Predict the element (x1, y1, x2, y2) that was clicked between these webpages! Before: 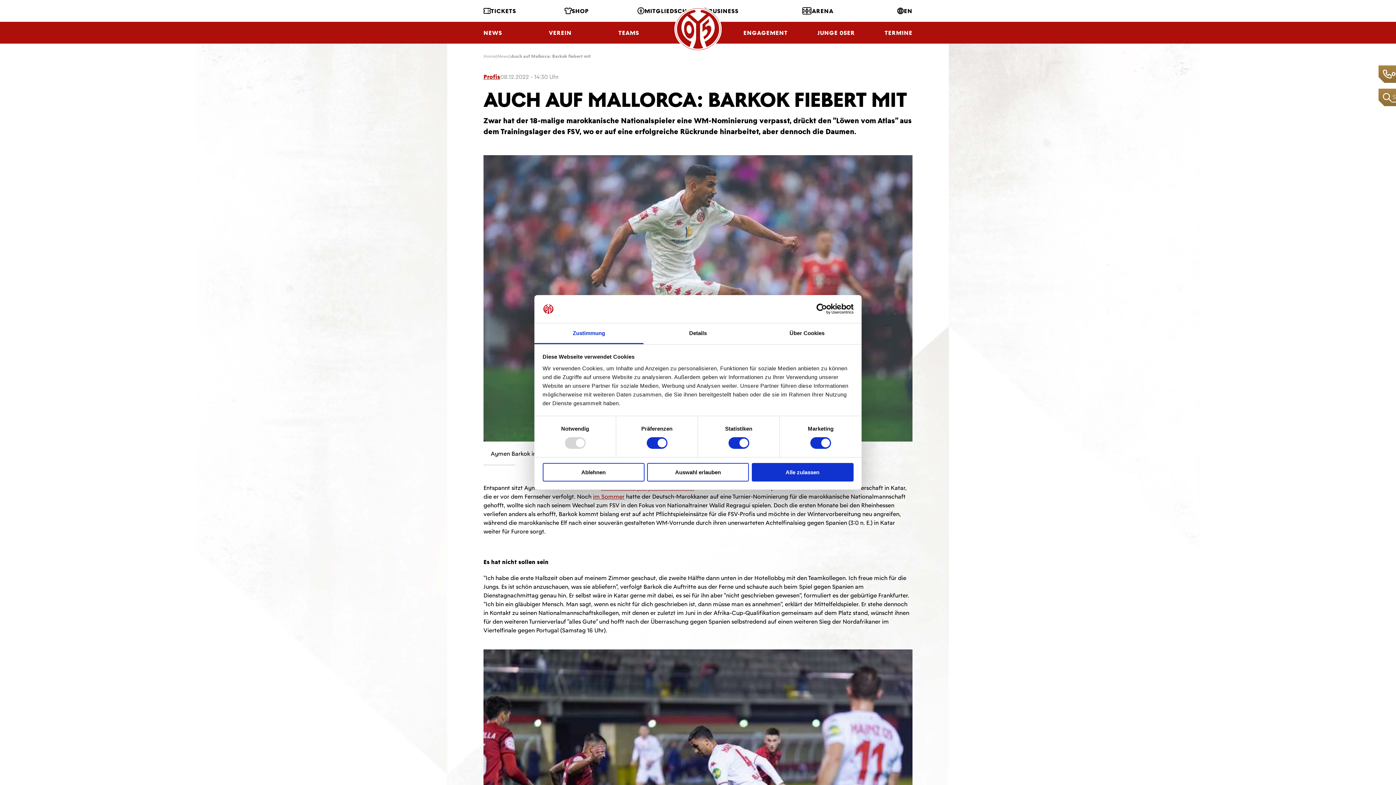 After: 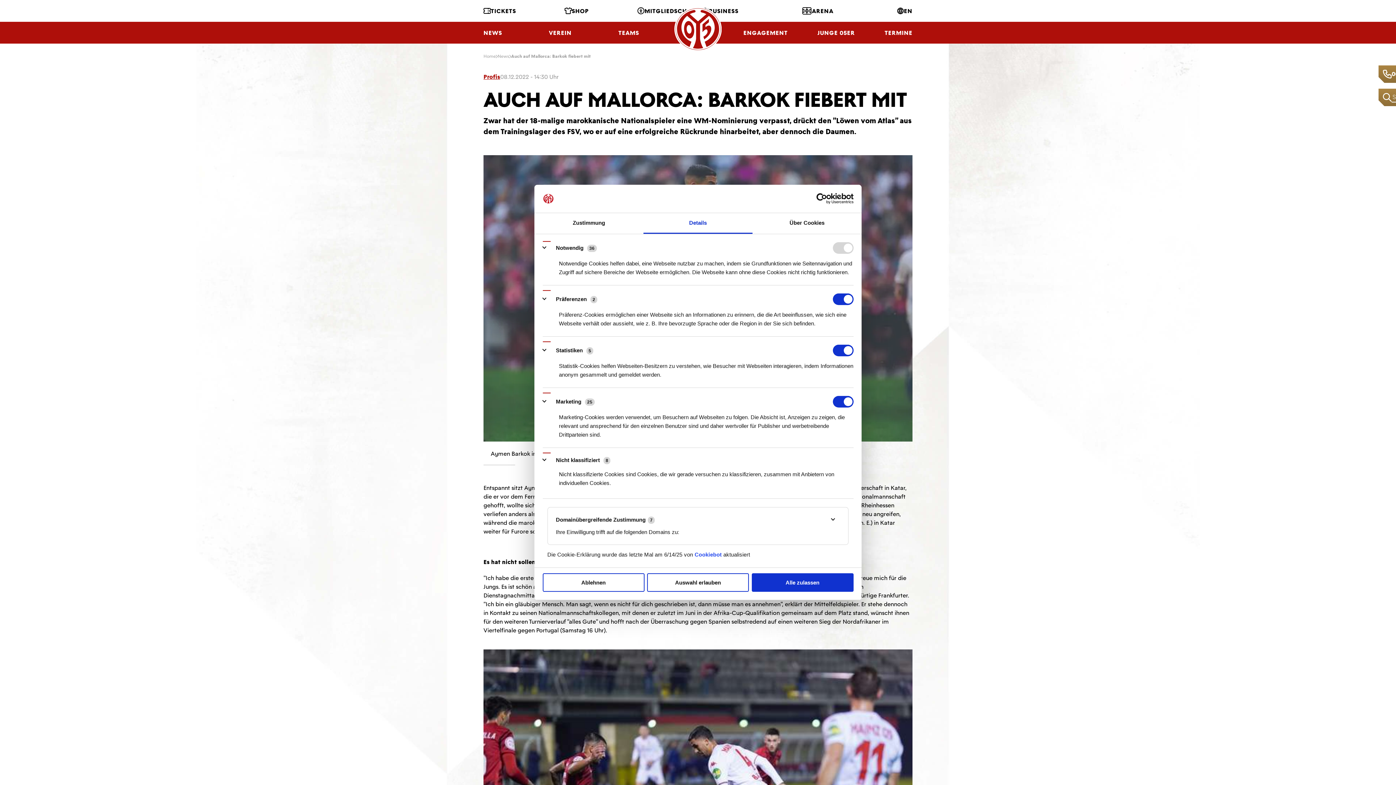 Action: label: Details bbox: (643, 323, 752, 344)